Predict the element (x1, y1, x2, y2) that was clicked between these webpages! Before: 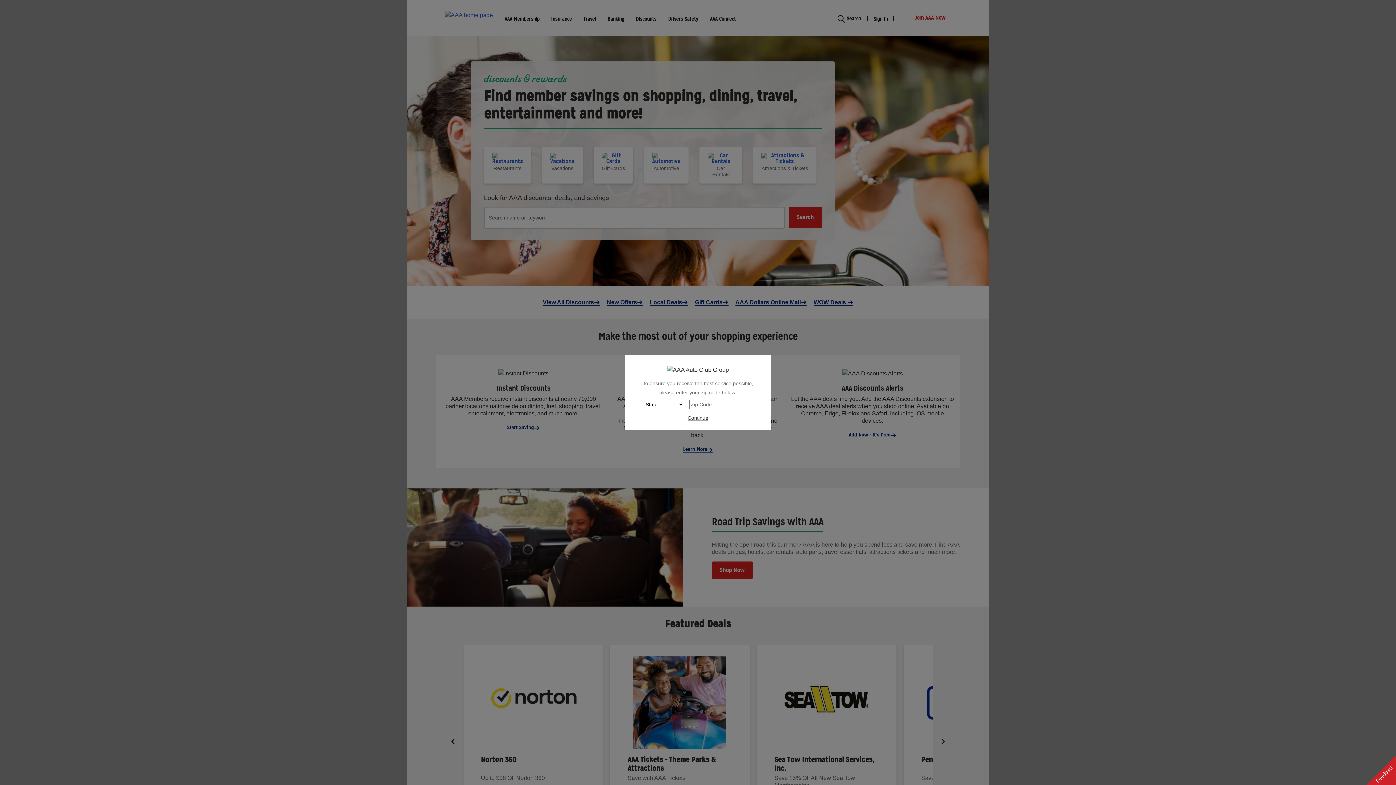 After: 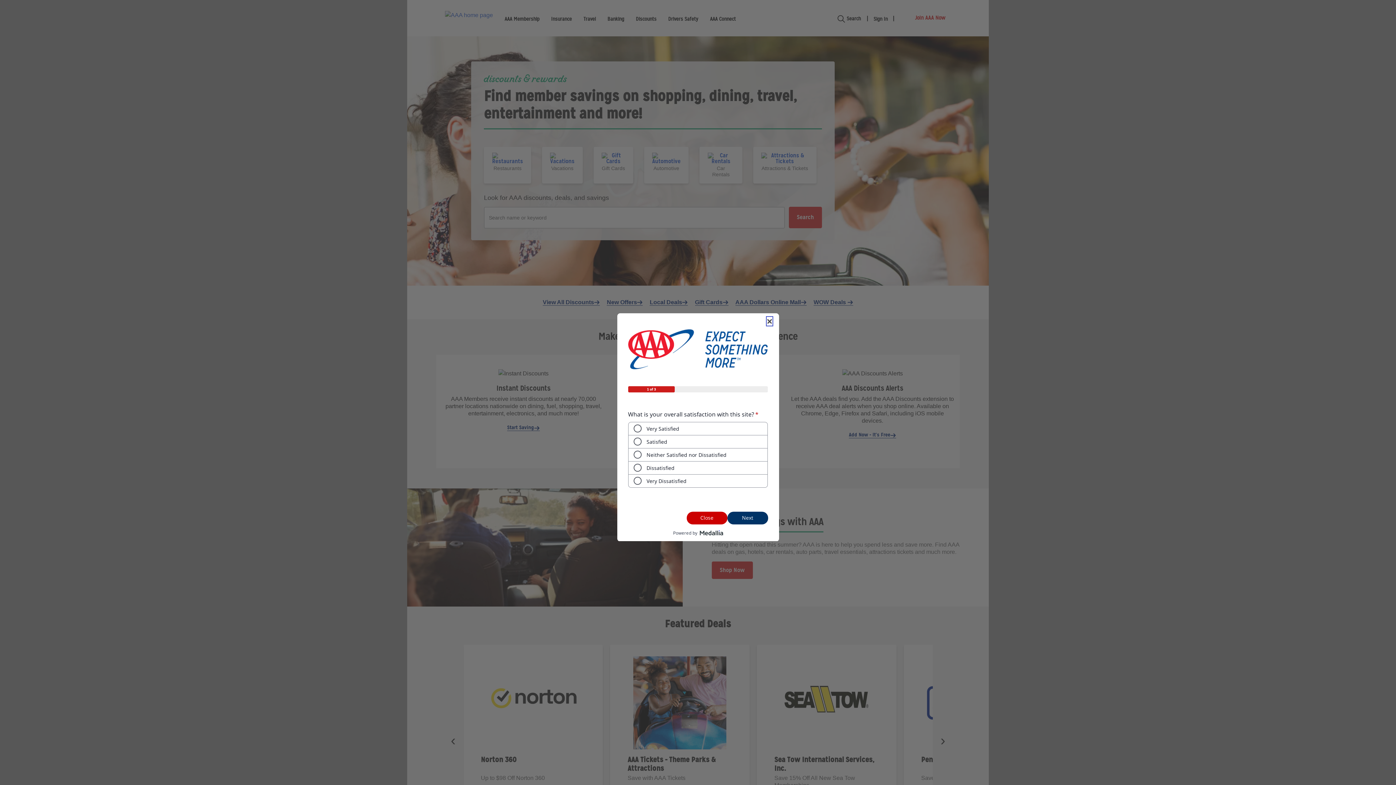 Action: label: Feedback bbox: (1366, 756, 1396, 785)